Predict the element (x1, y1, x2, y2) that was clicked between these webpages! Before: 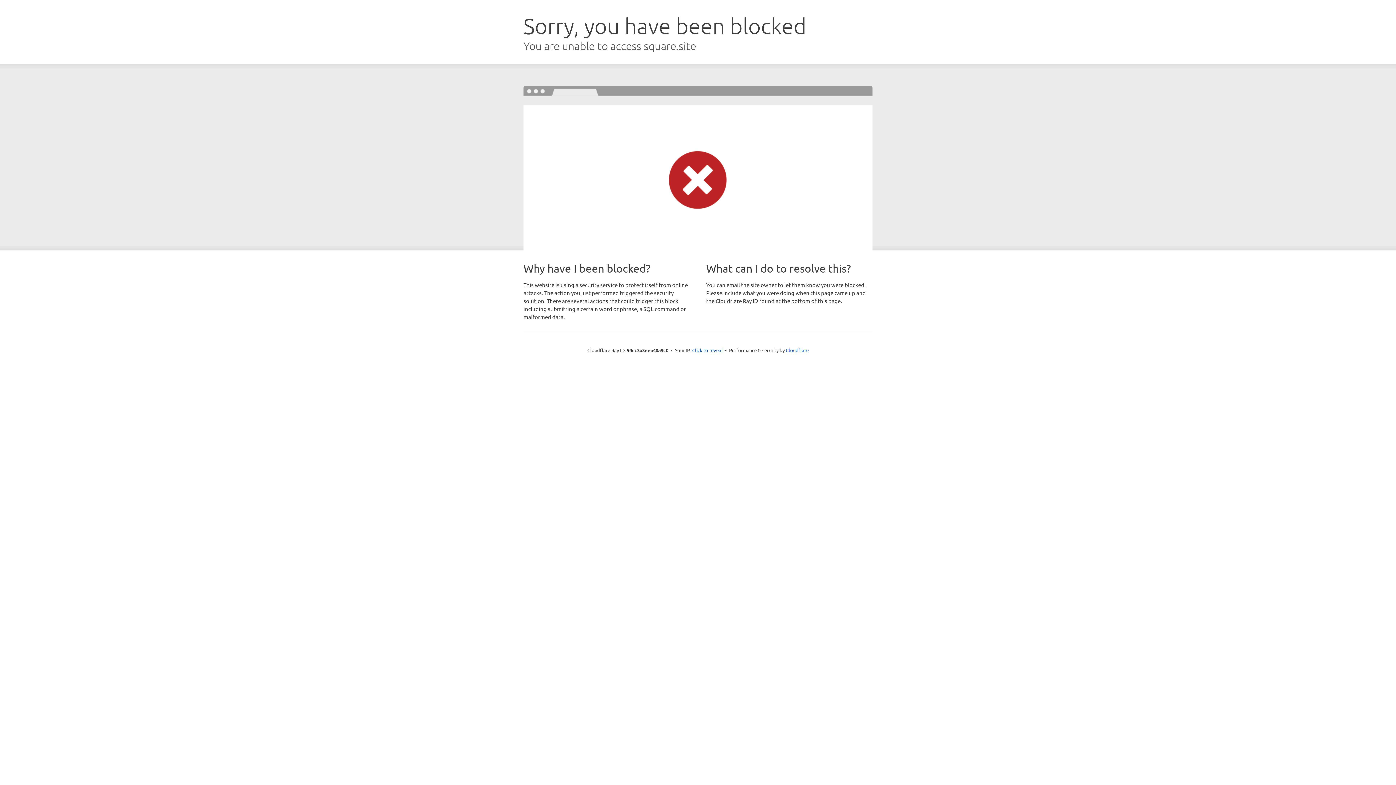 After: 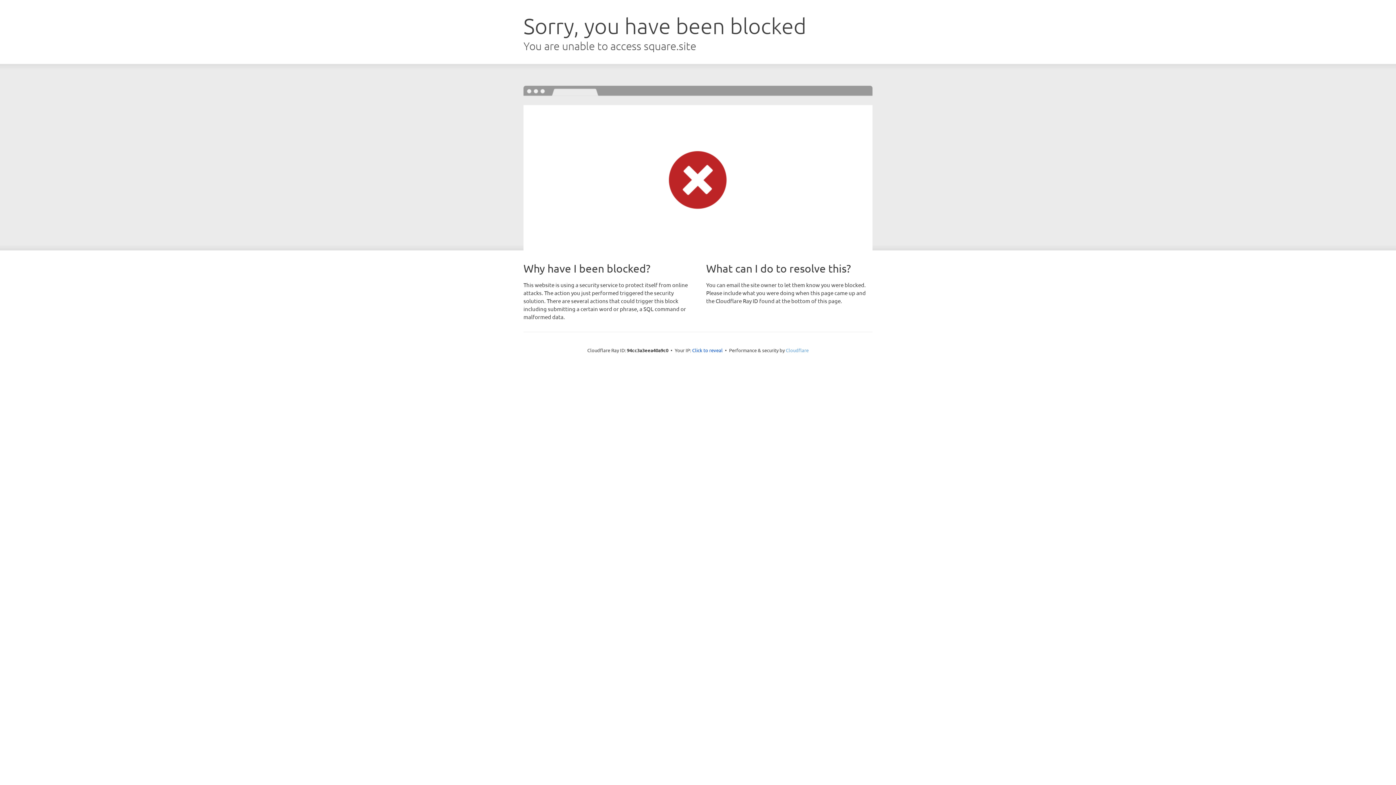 Action: label: Cloudflare bbox: (786, 347, 808, 353)